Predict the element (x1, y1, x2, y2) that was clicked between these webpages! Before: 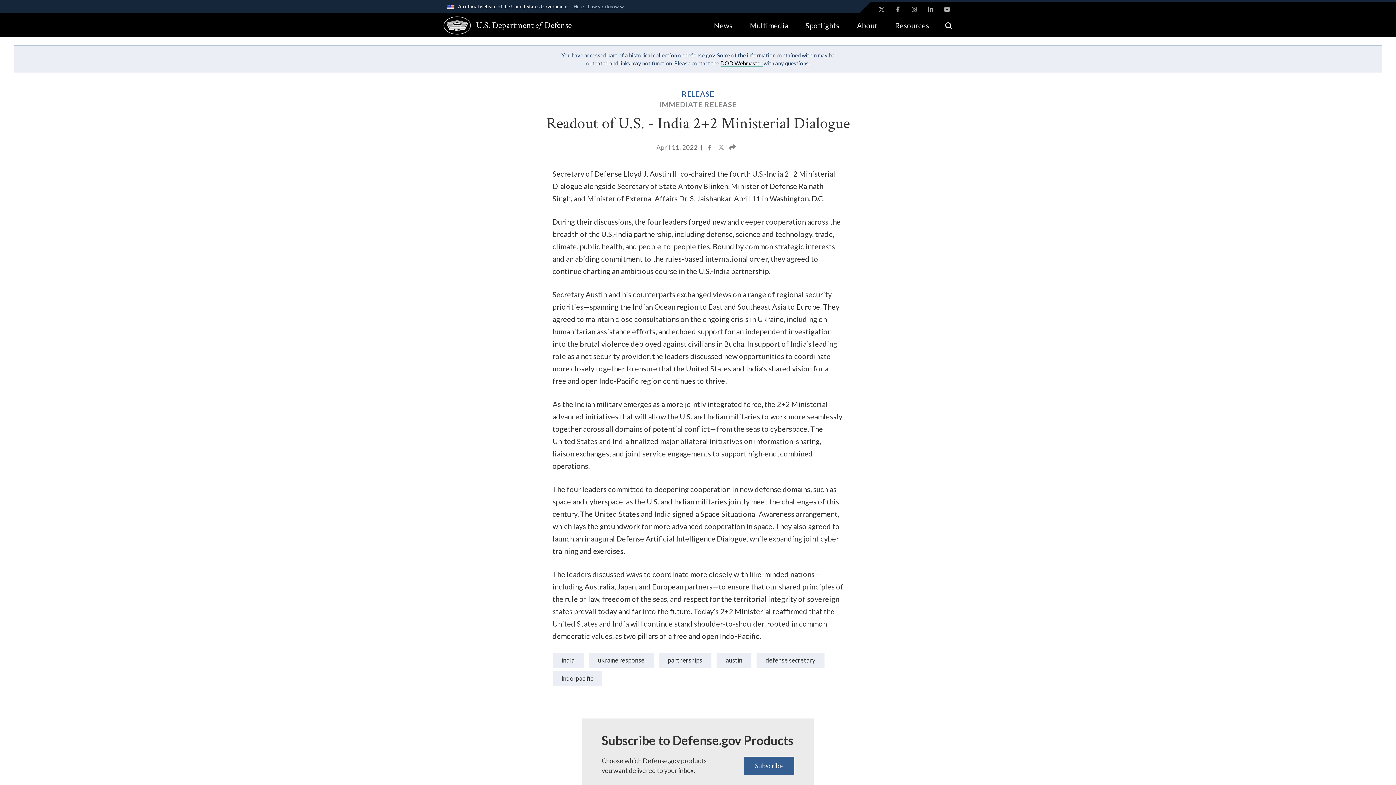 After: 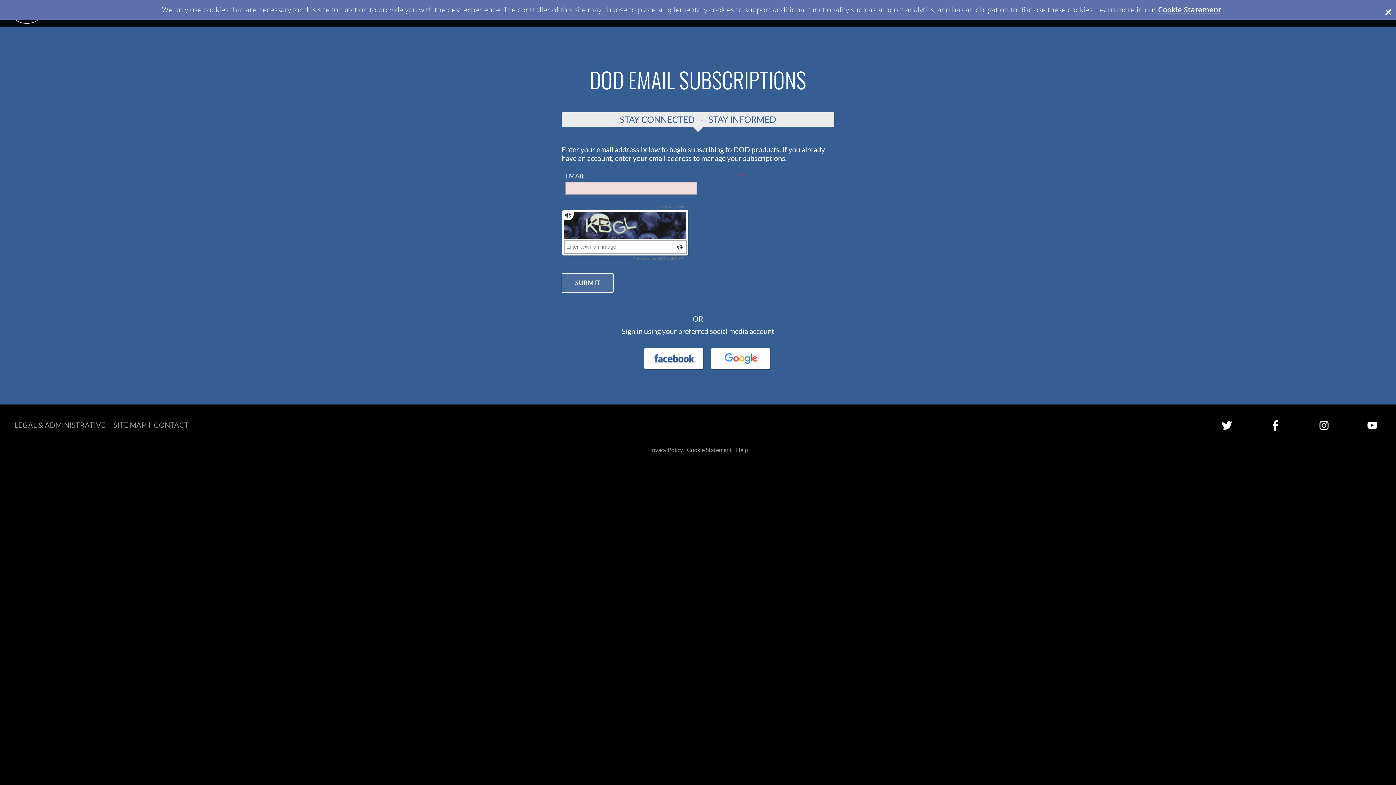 Action: bbox: (743, 757, 794, 775) label: Subscribe